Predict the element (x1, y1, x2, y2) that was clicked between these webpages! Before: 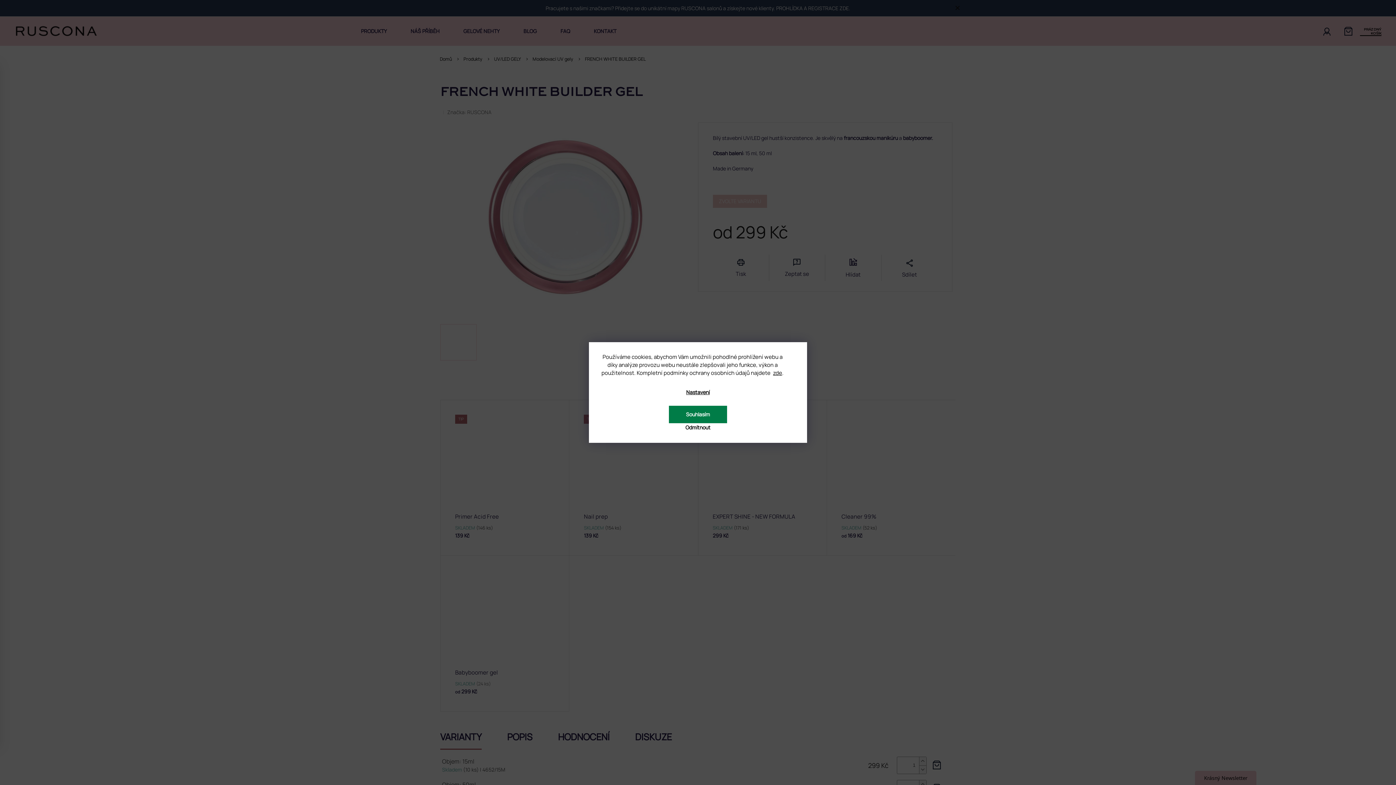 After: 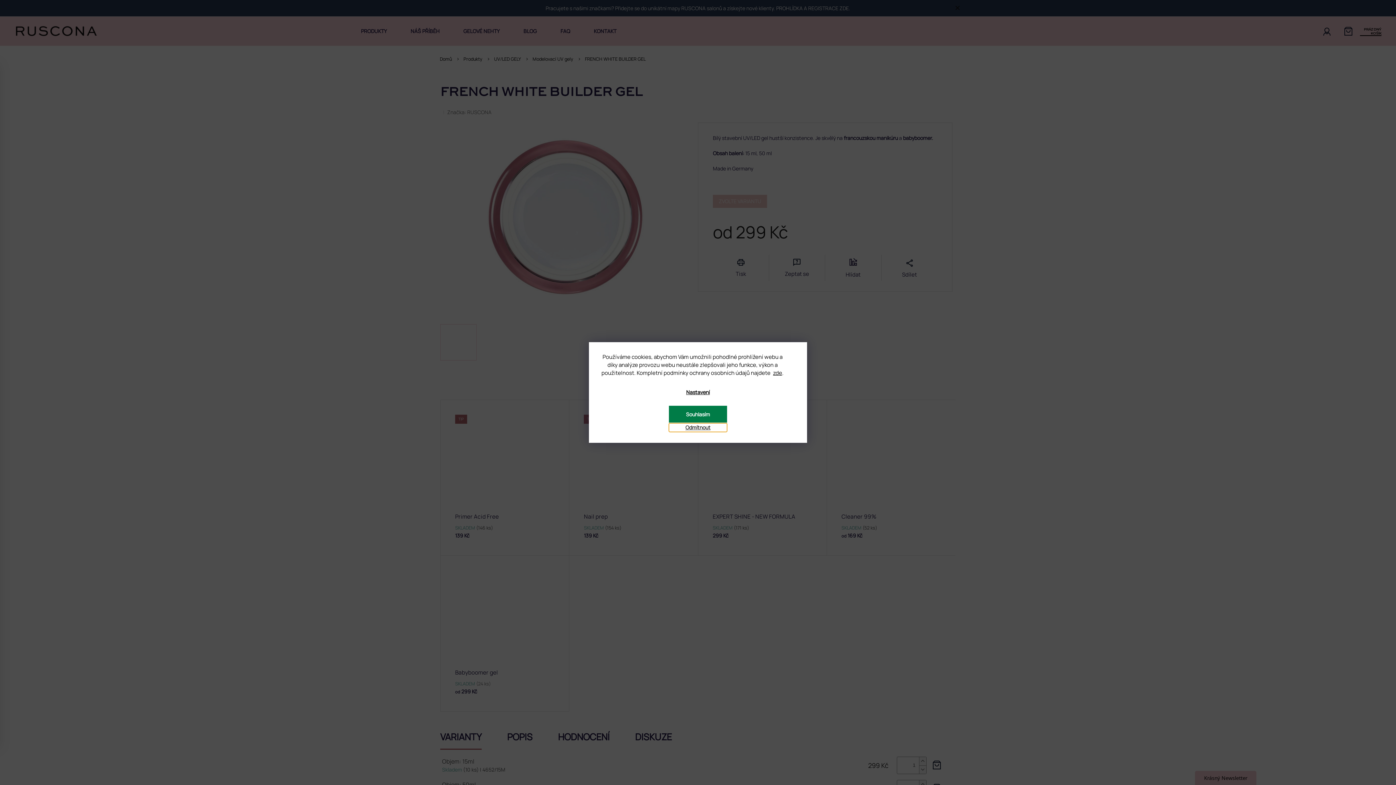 Action: bbox: (669, 423, 727, 432) label: Odmítnout